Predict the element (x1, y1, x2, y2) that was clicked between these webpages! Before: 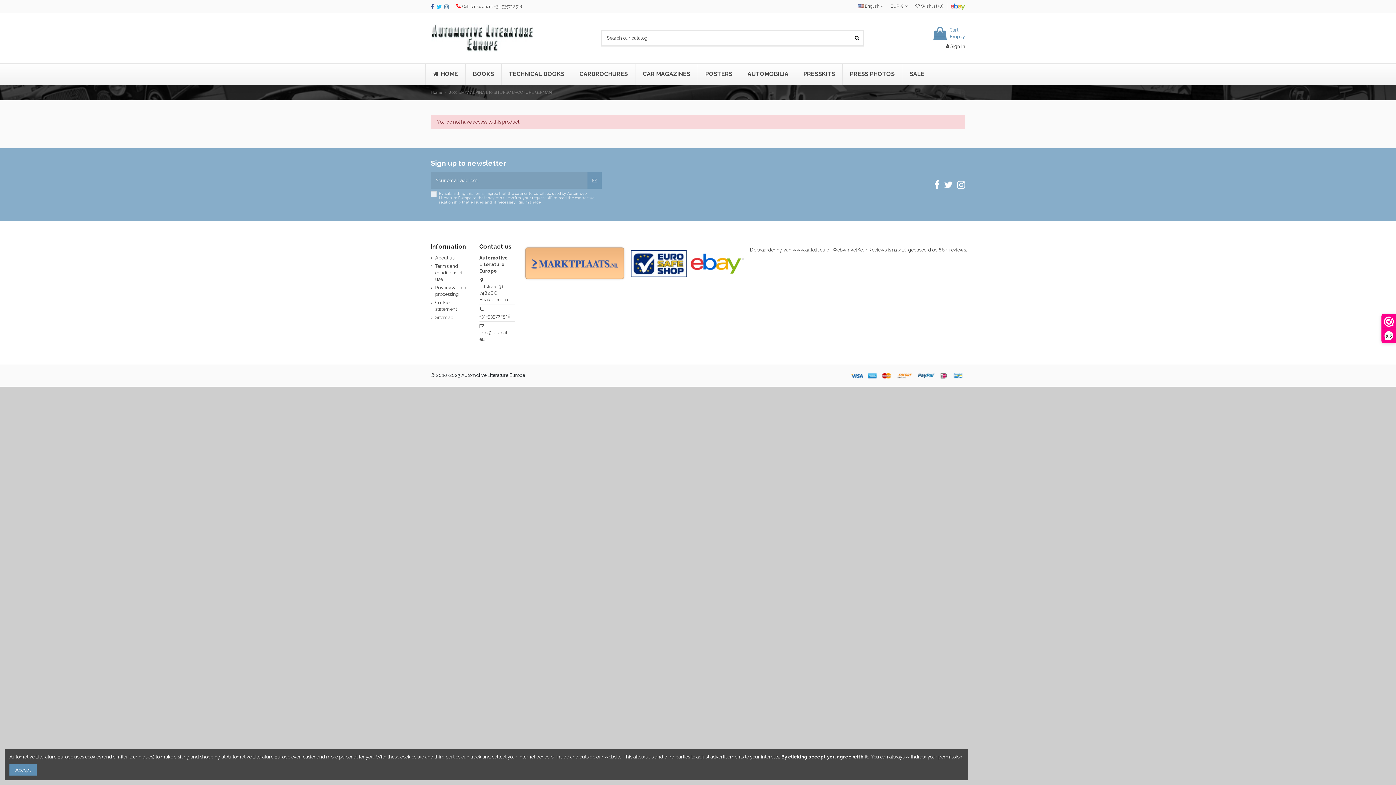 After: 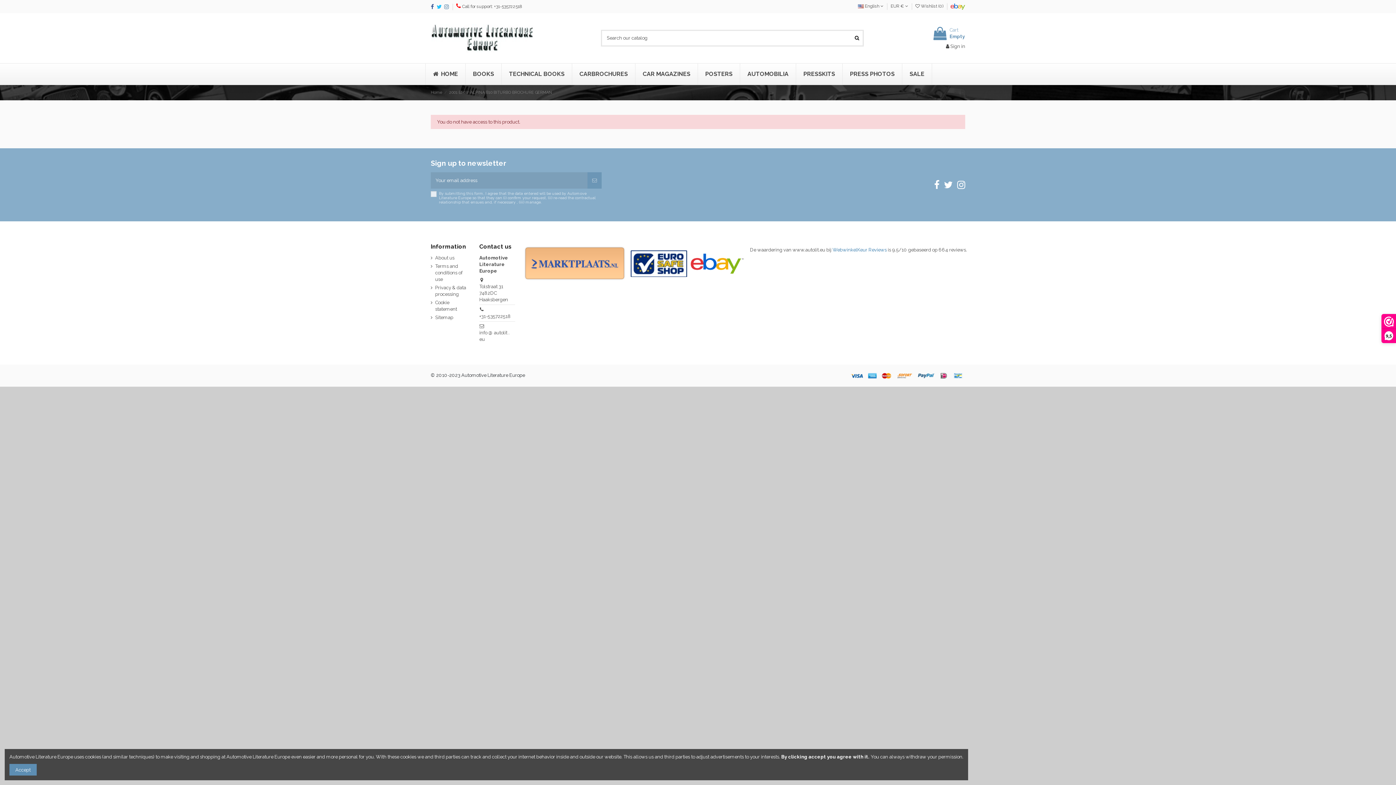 Action: label: WebwinkelKeur Reviews bbox: (832, 247, 886, 252)